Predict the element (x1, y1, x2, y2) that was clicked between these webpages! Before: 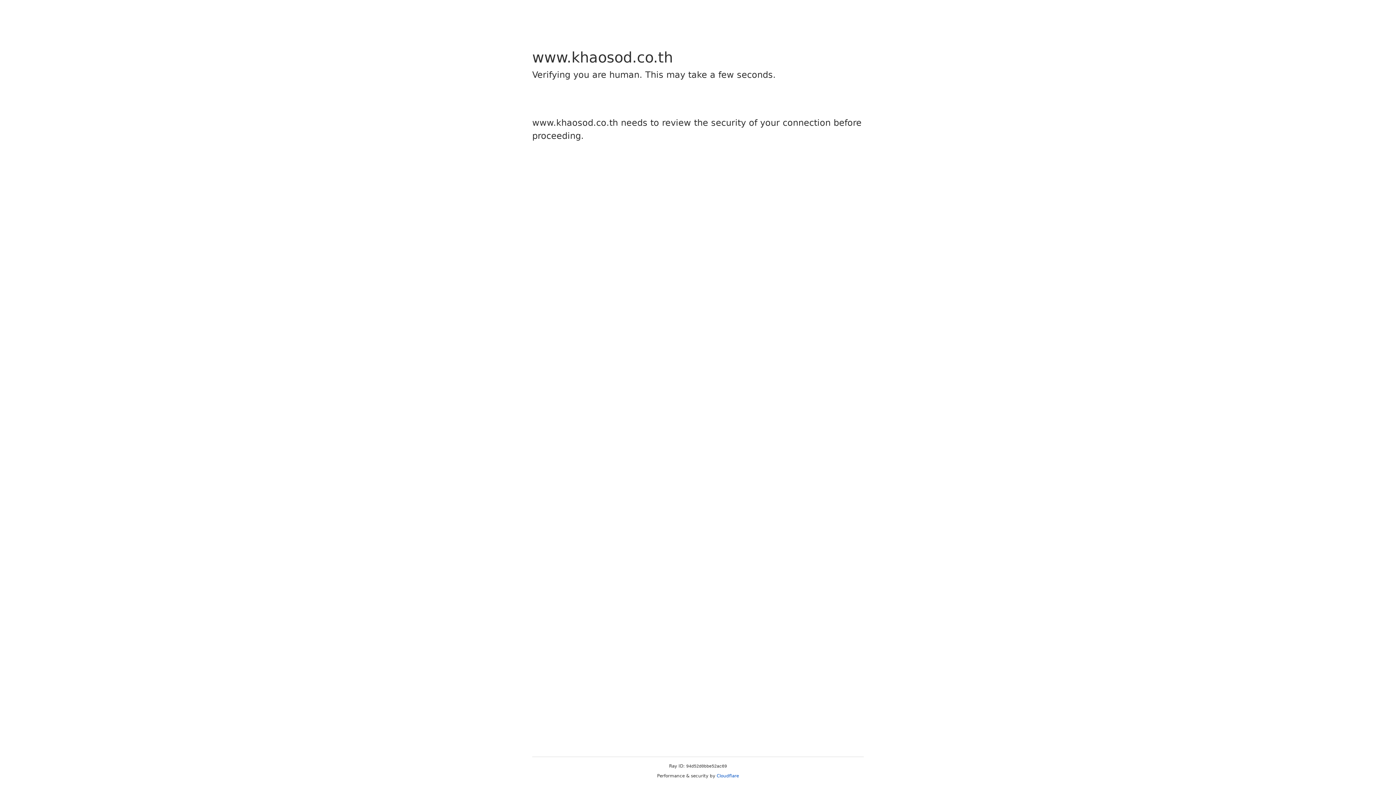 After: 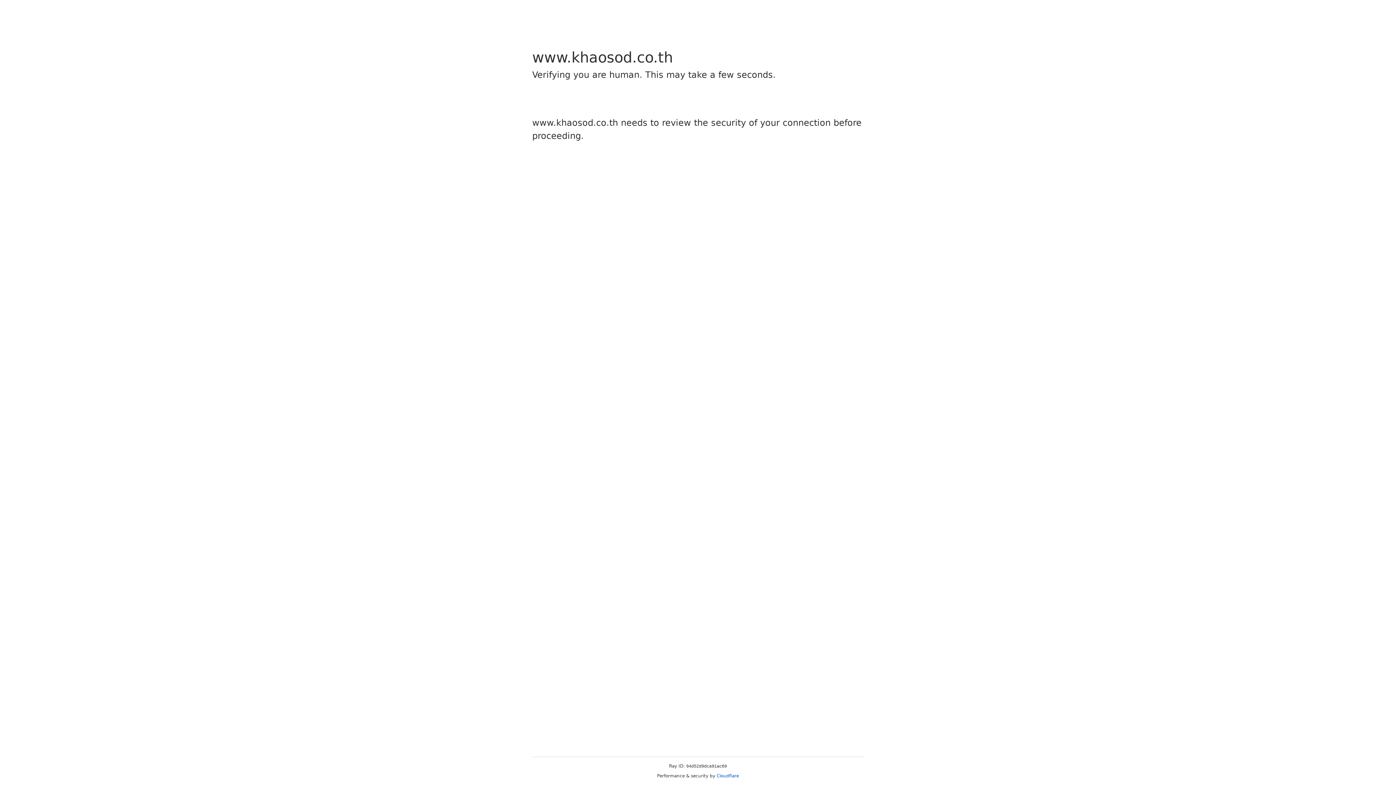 Action: label: Cloudflare bbox: (716, 773, 739, 778)